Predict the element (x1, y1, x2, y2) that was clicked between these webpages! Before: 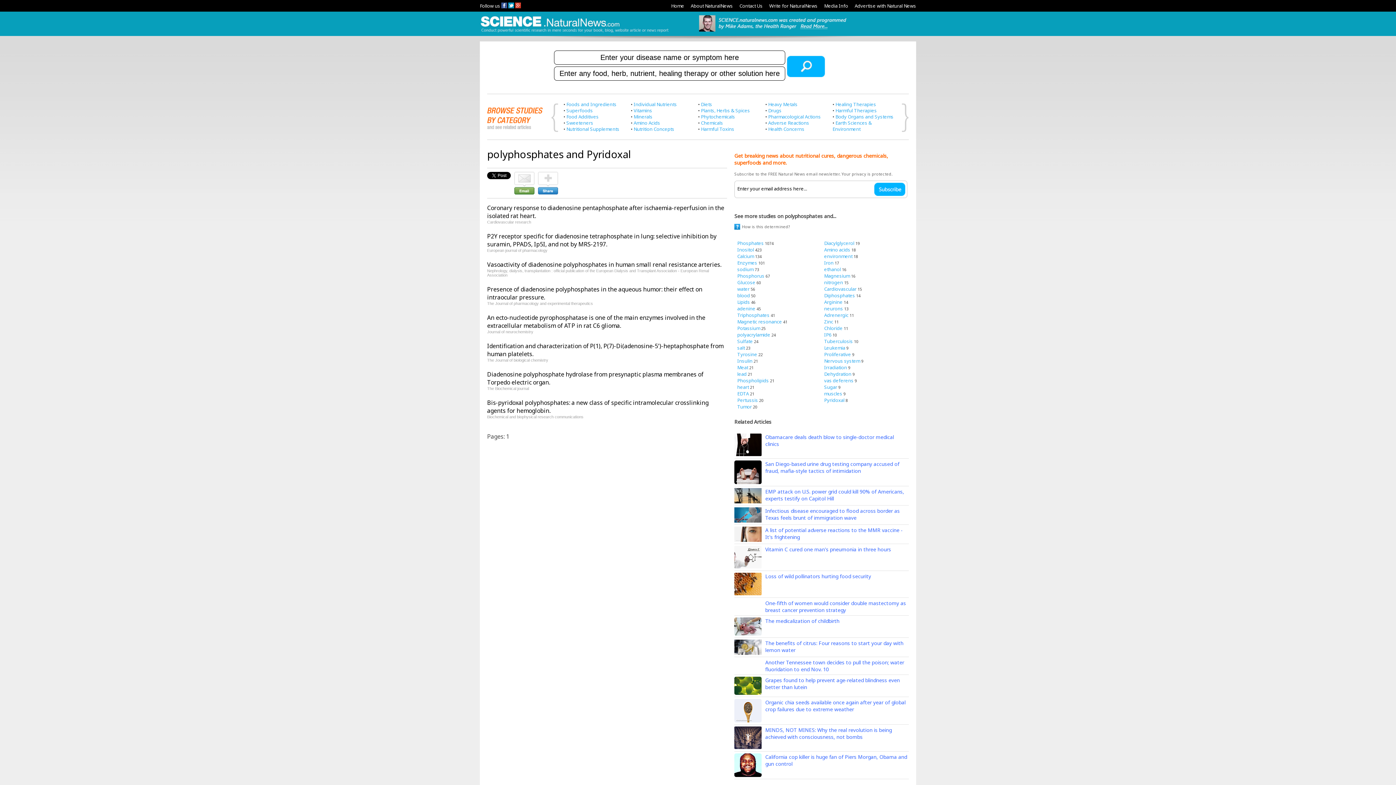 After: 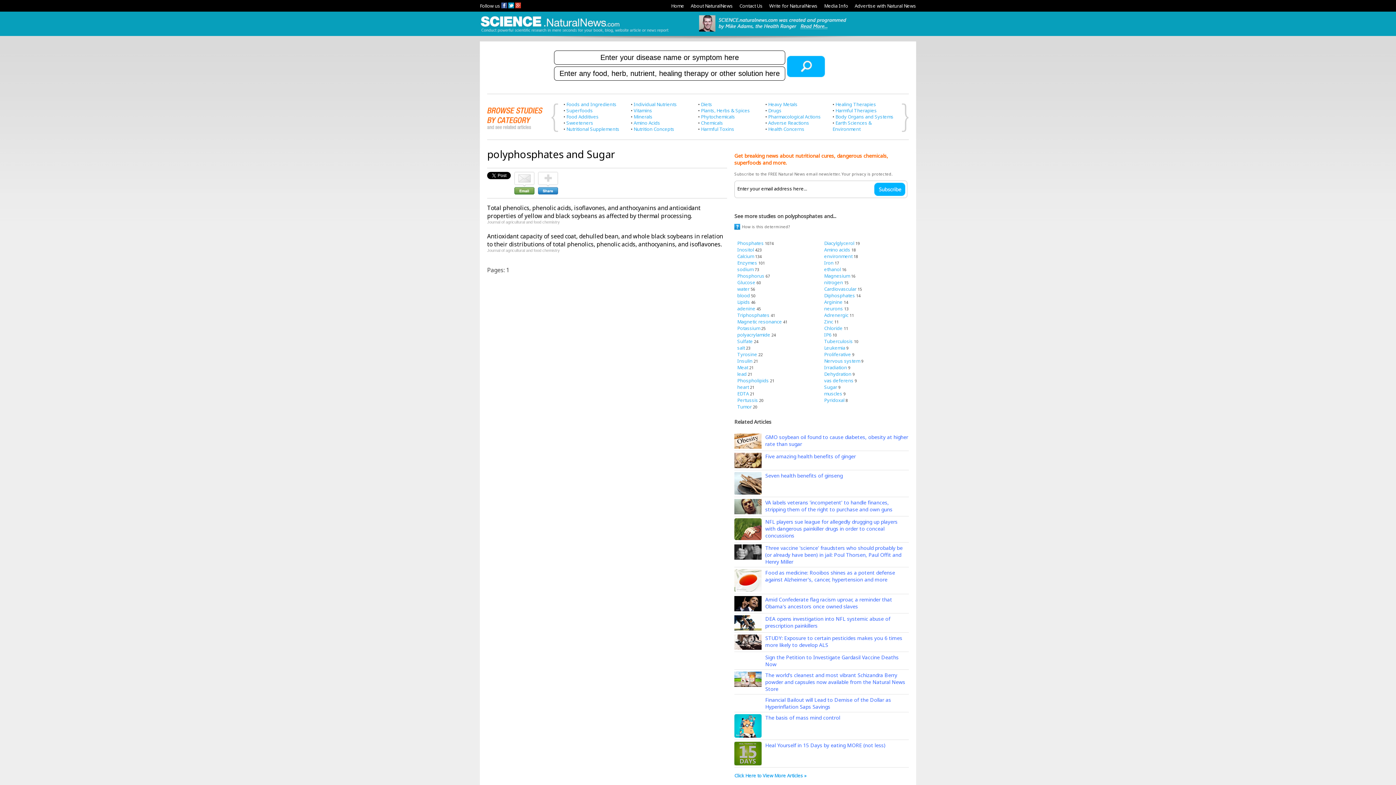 Action: label: Sugar bbox: (824, 383, 837, 390)